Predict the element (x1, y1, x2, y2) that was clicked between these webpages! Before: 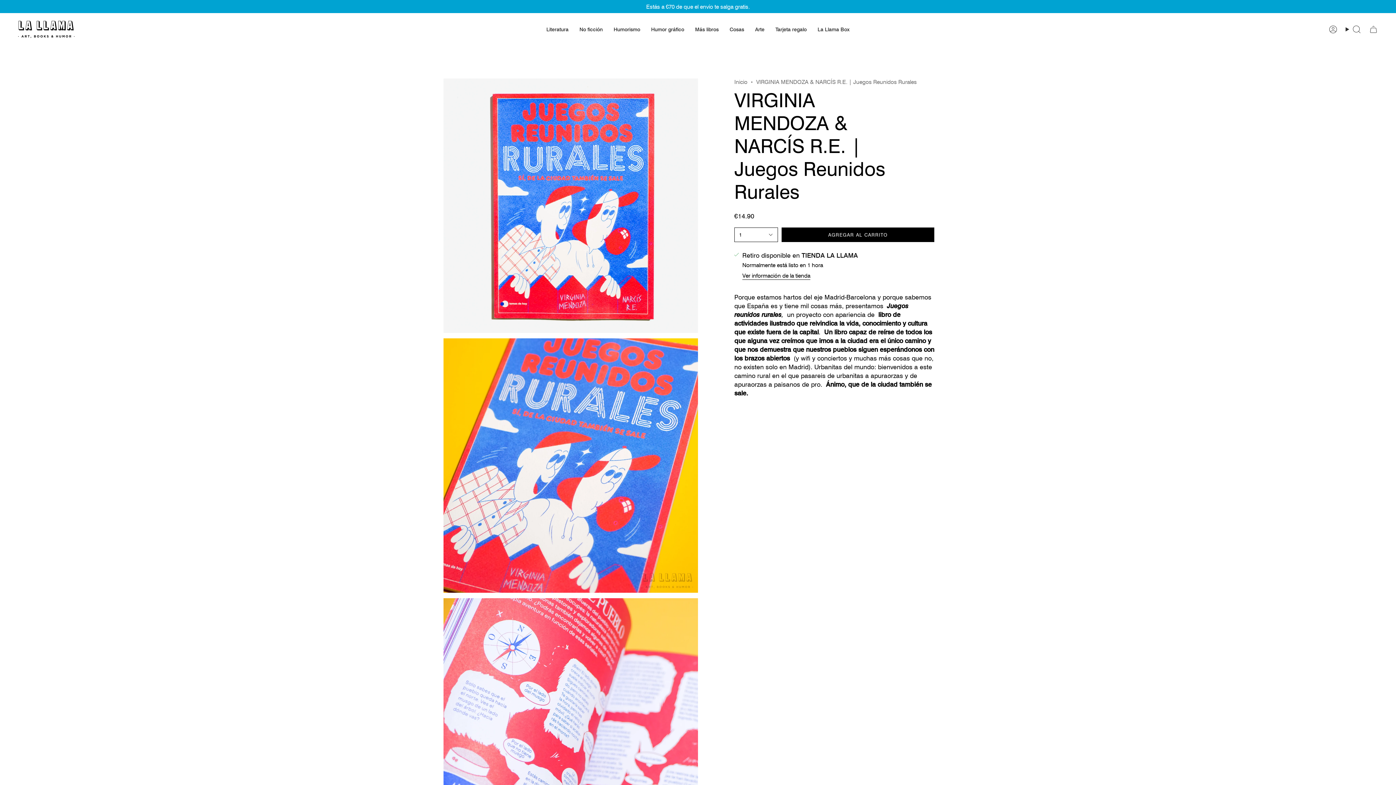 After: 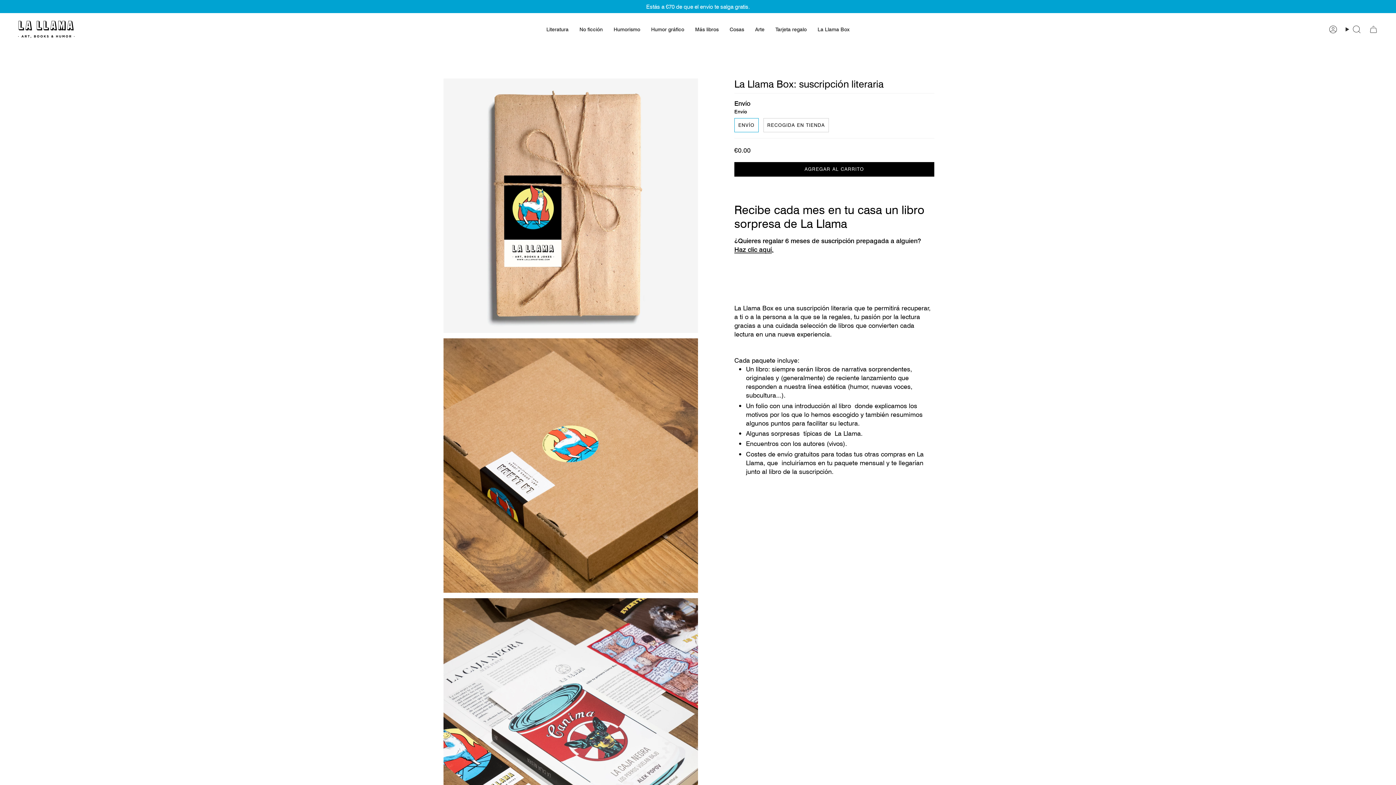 Action: bbox: (812, 18, 855, 40) label: La Llama Box